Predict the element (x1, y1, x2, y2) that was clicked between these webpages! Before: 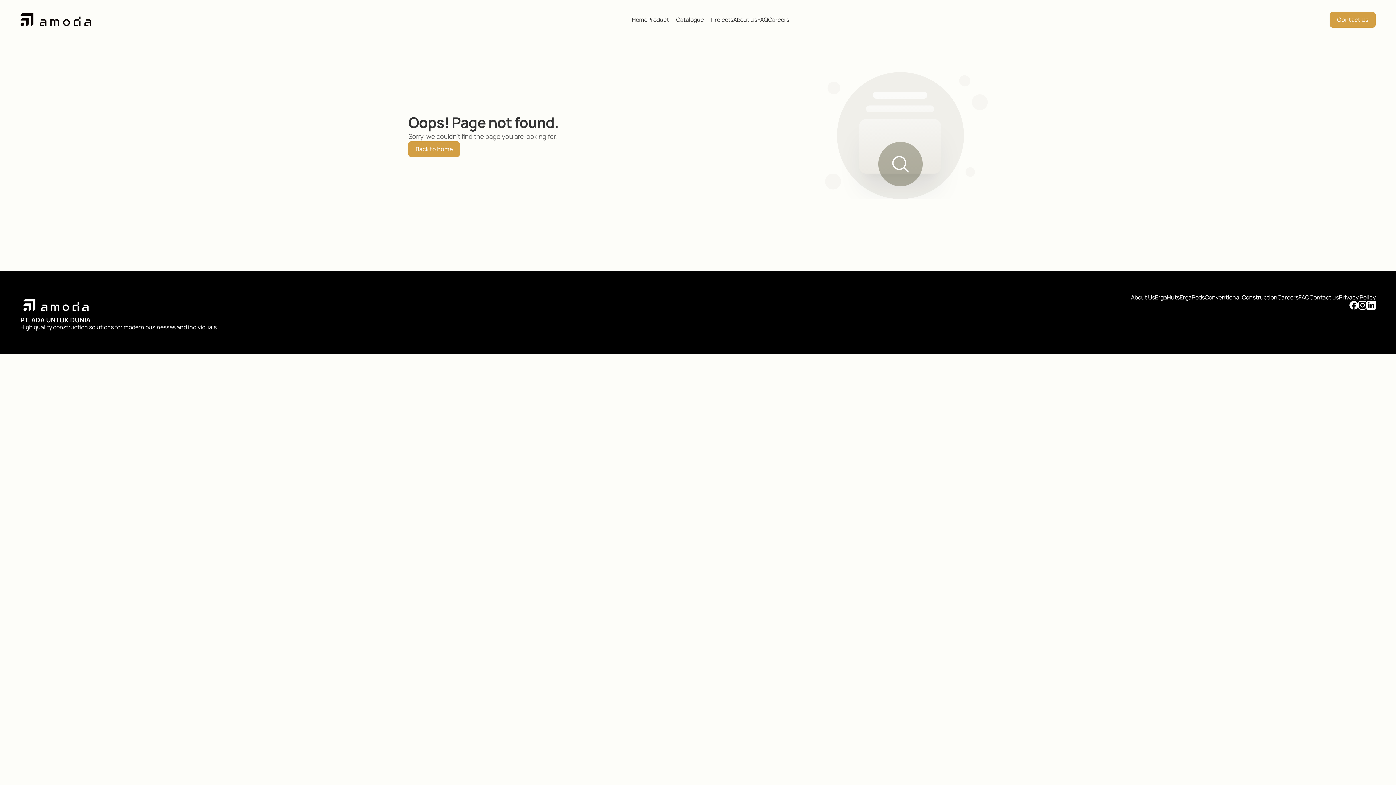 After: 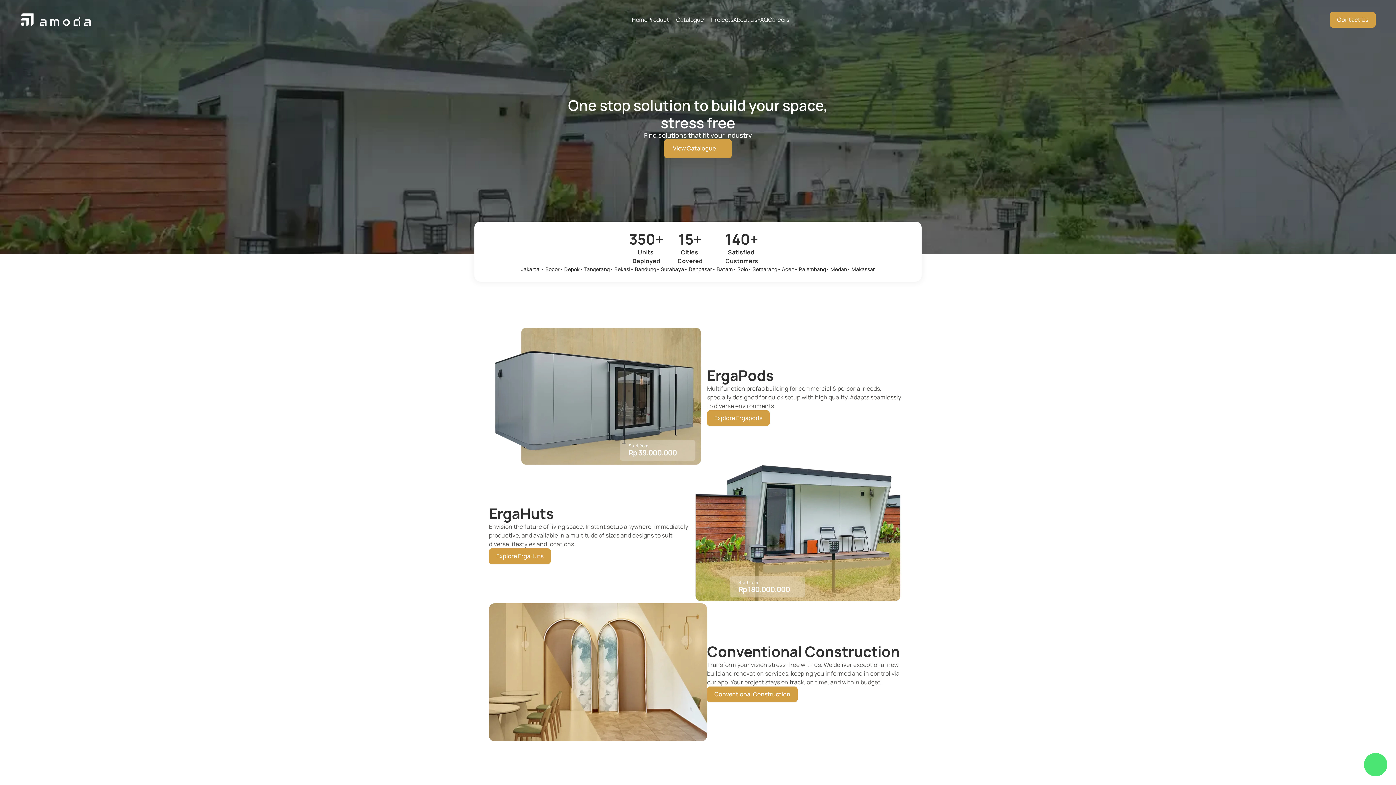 Action: bbox: (20, 8, 91, 30)